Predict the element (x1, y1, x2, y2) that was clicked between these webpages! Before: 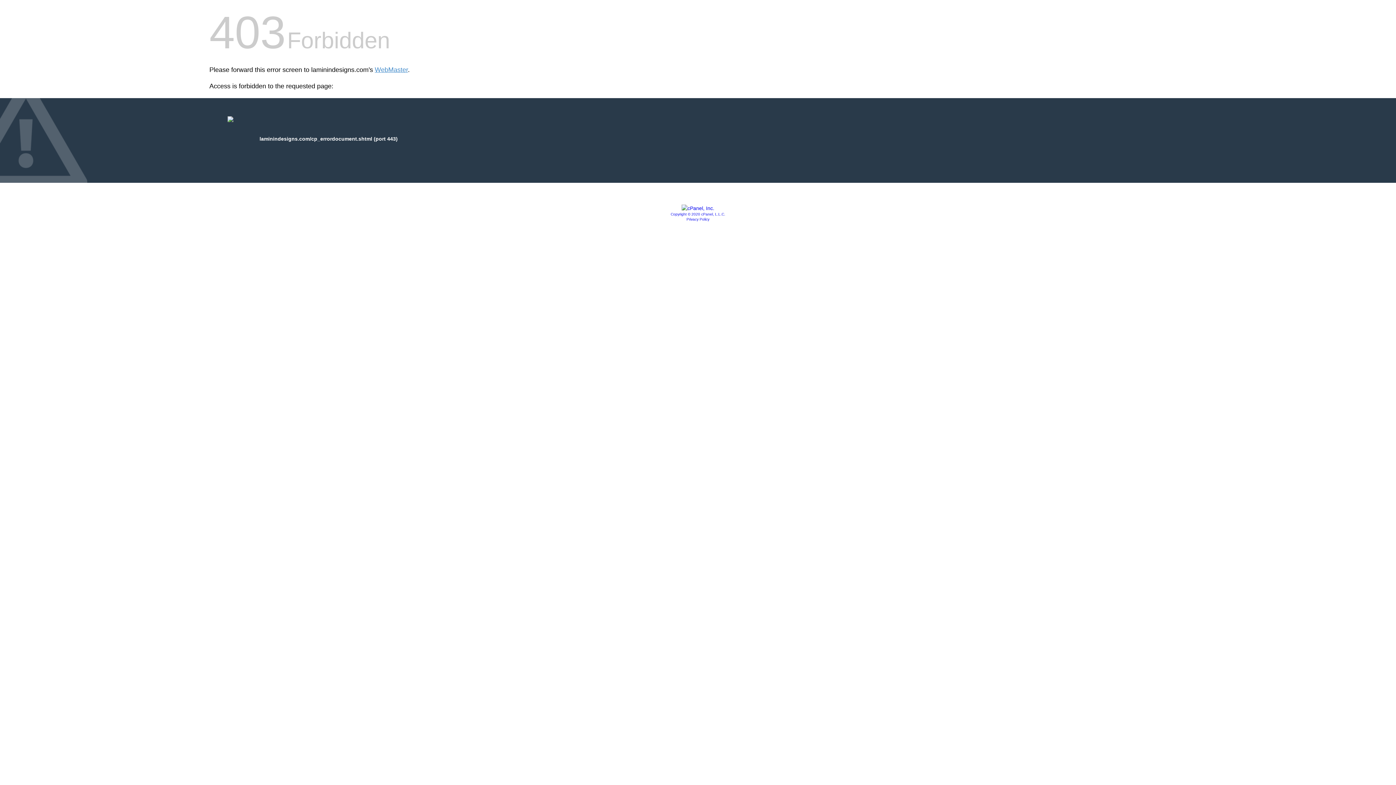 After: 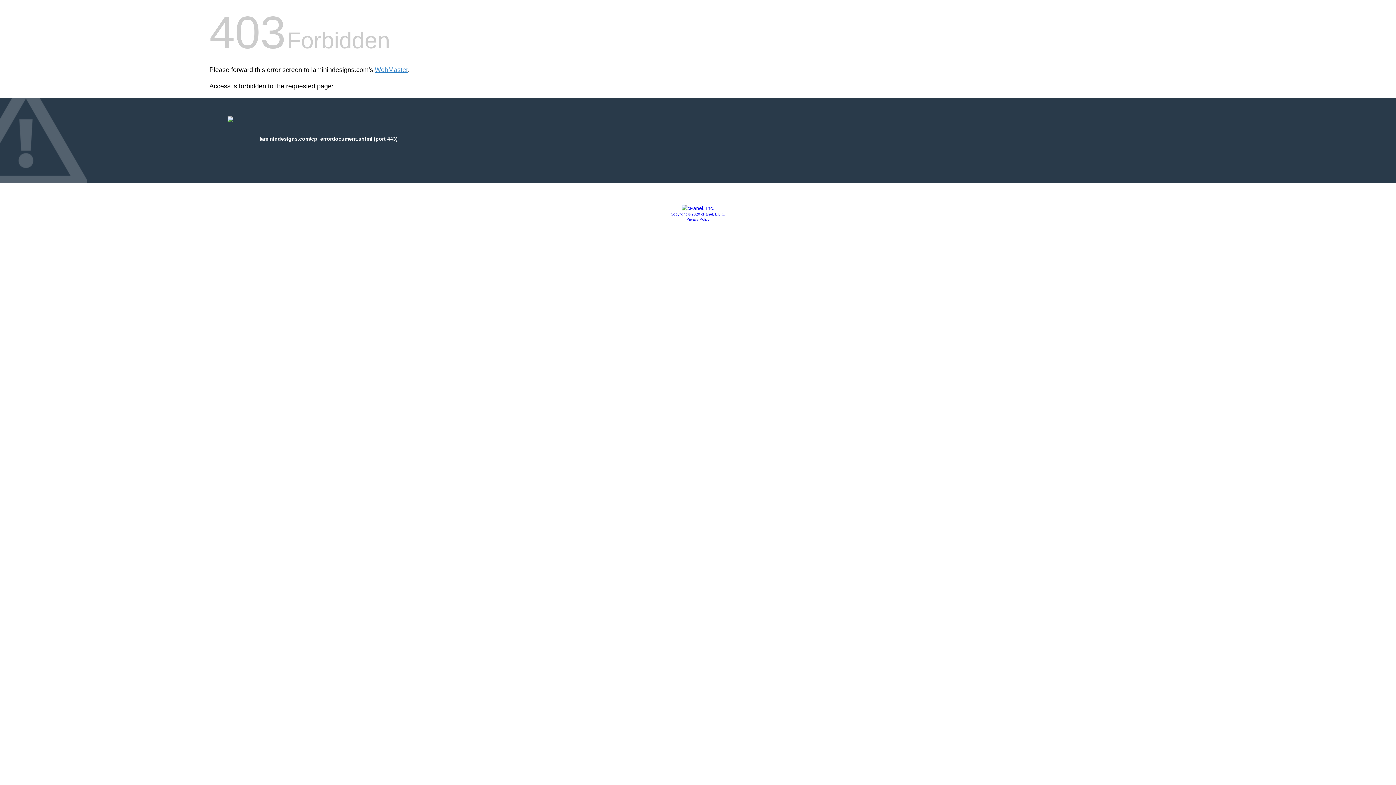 Action: bbox: (681, 205, 714, 211)